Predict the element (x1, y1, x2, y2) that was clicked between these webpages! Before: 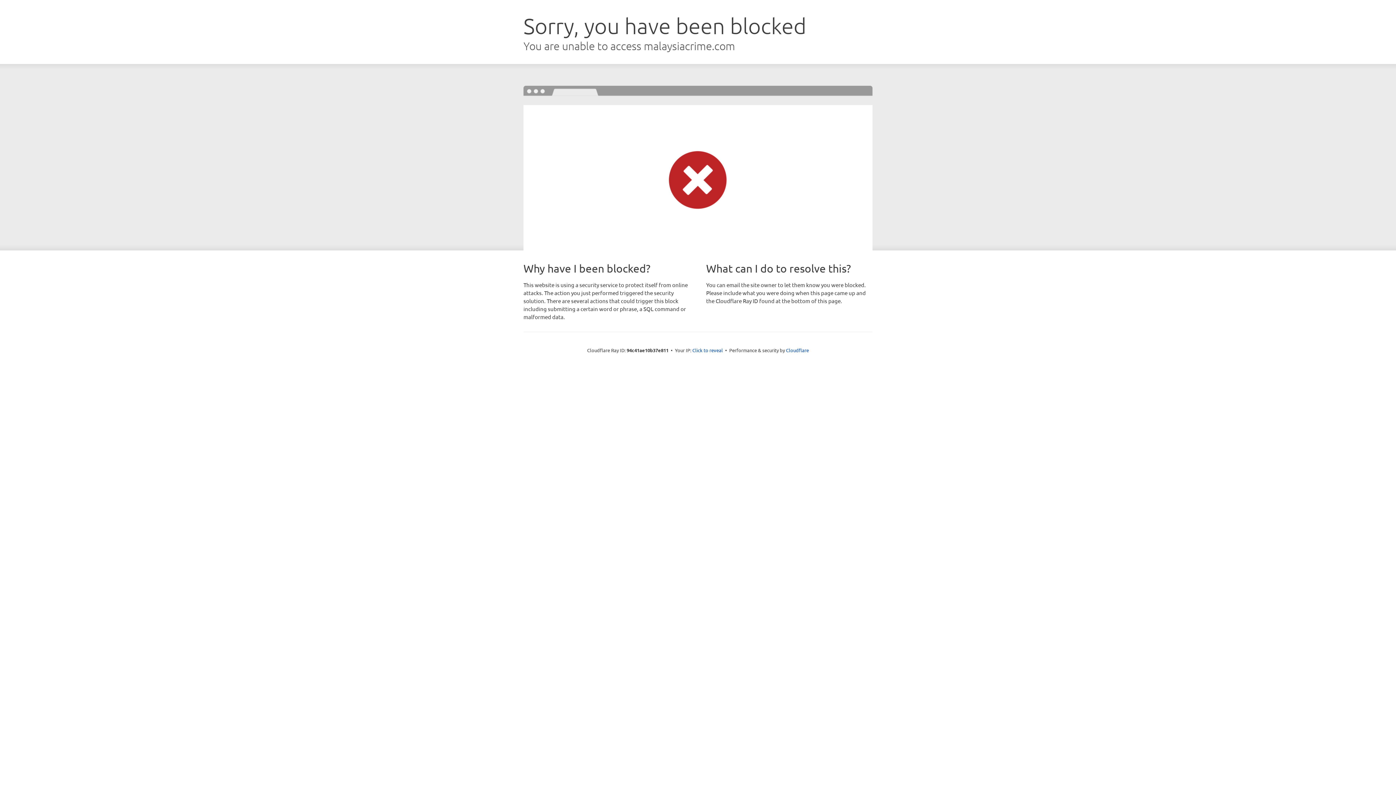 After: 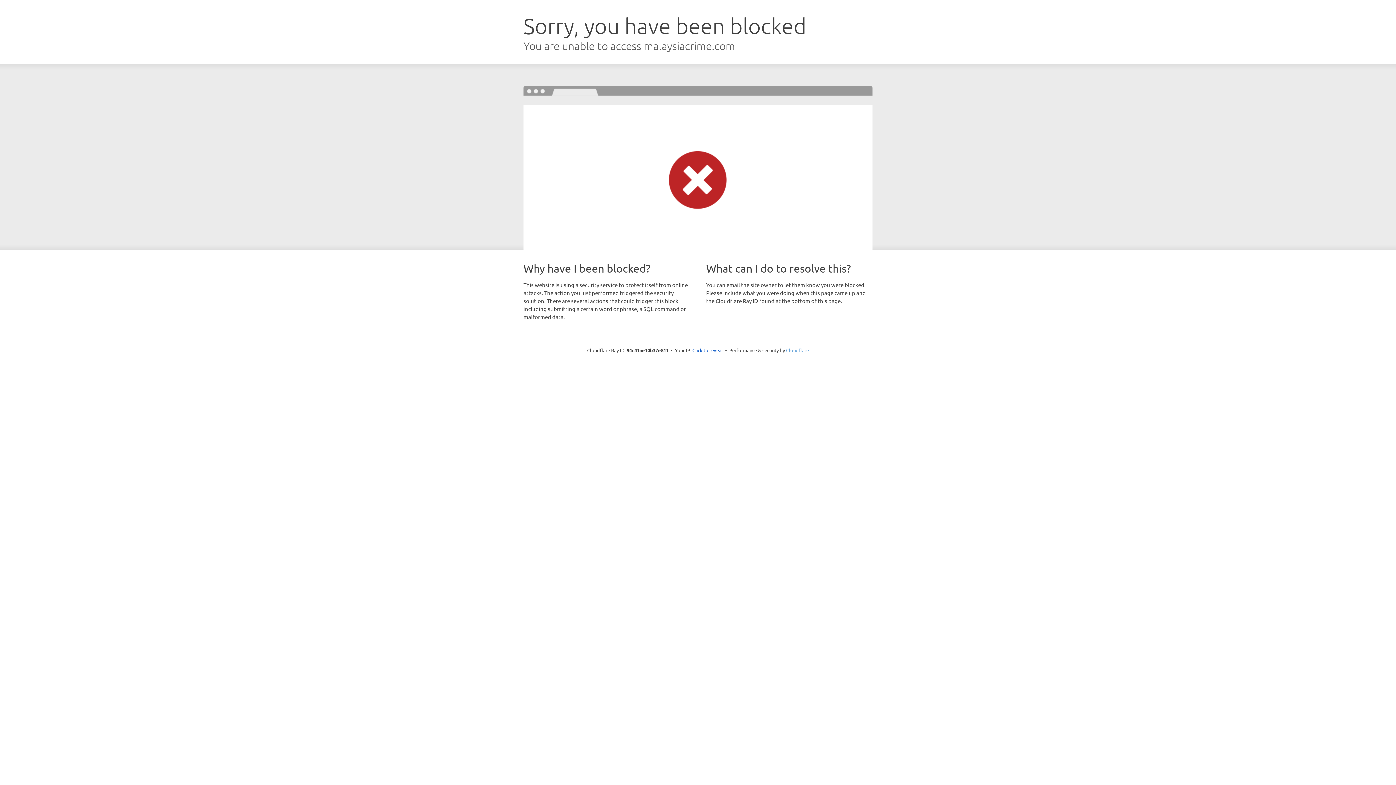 Action: bbox: (786, 347, 809, 353) label: Cloudflare